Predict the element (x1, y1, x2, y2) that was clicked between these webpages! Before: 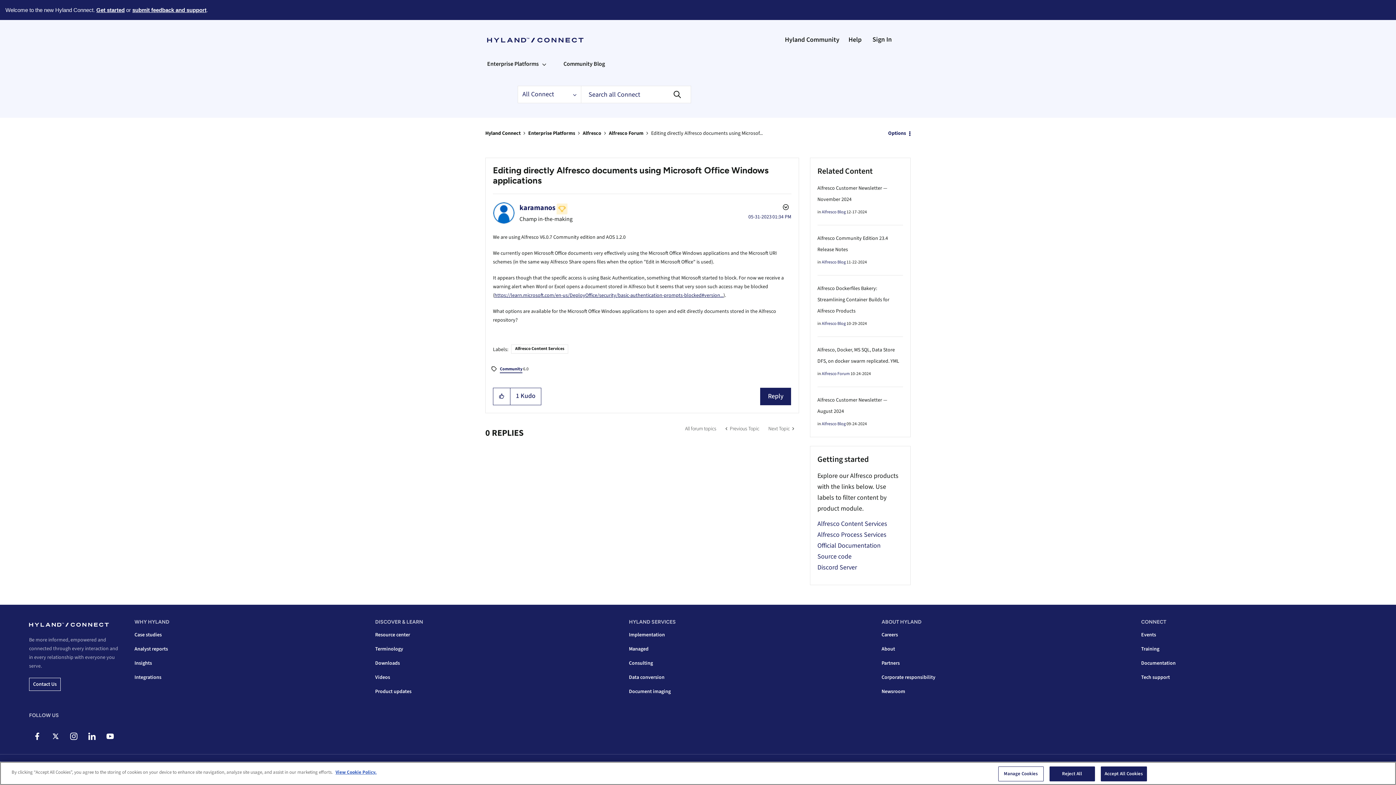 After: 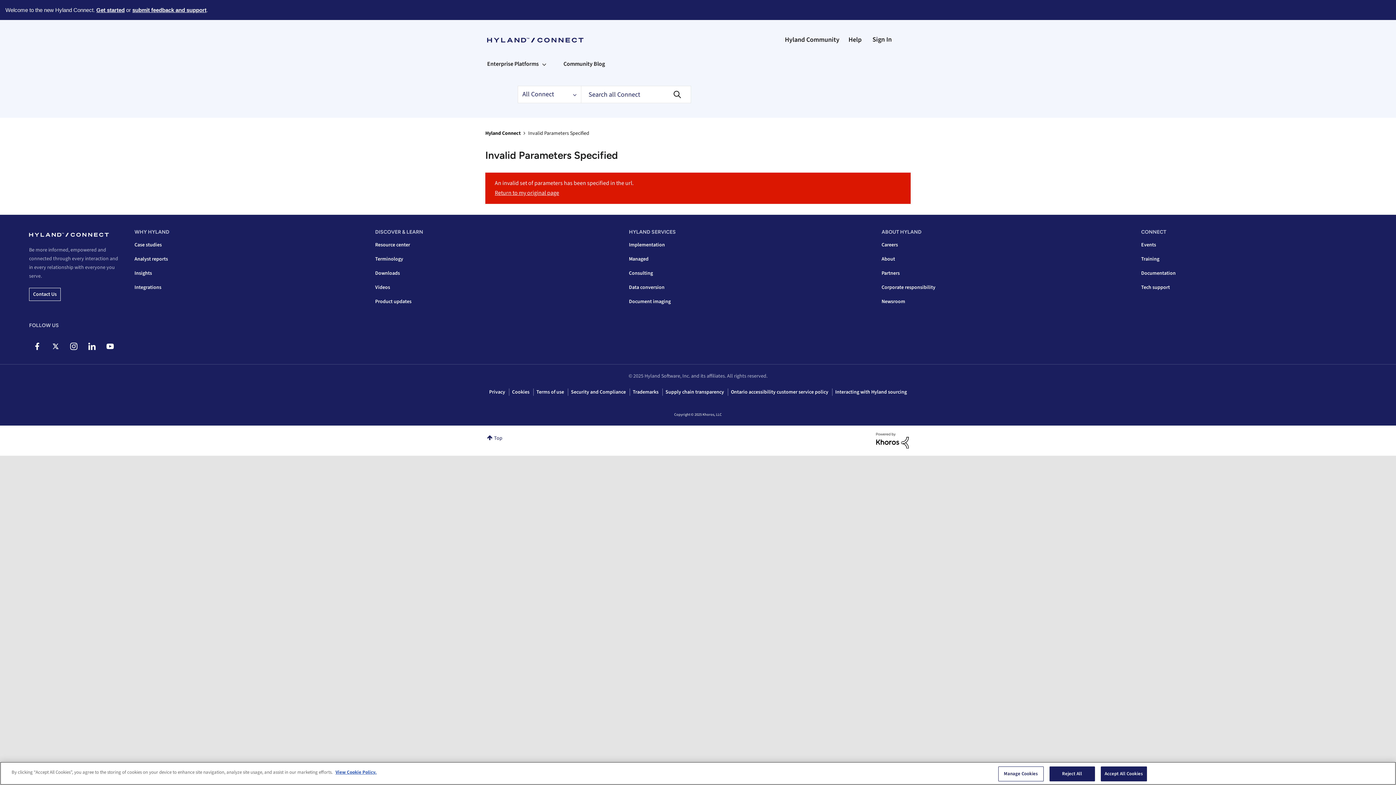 Action: label: Alfresco Process Services bbox: (817, 530, 886, 539)